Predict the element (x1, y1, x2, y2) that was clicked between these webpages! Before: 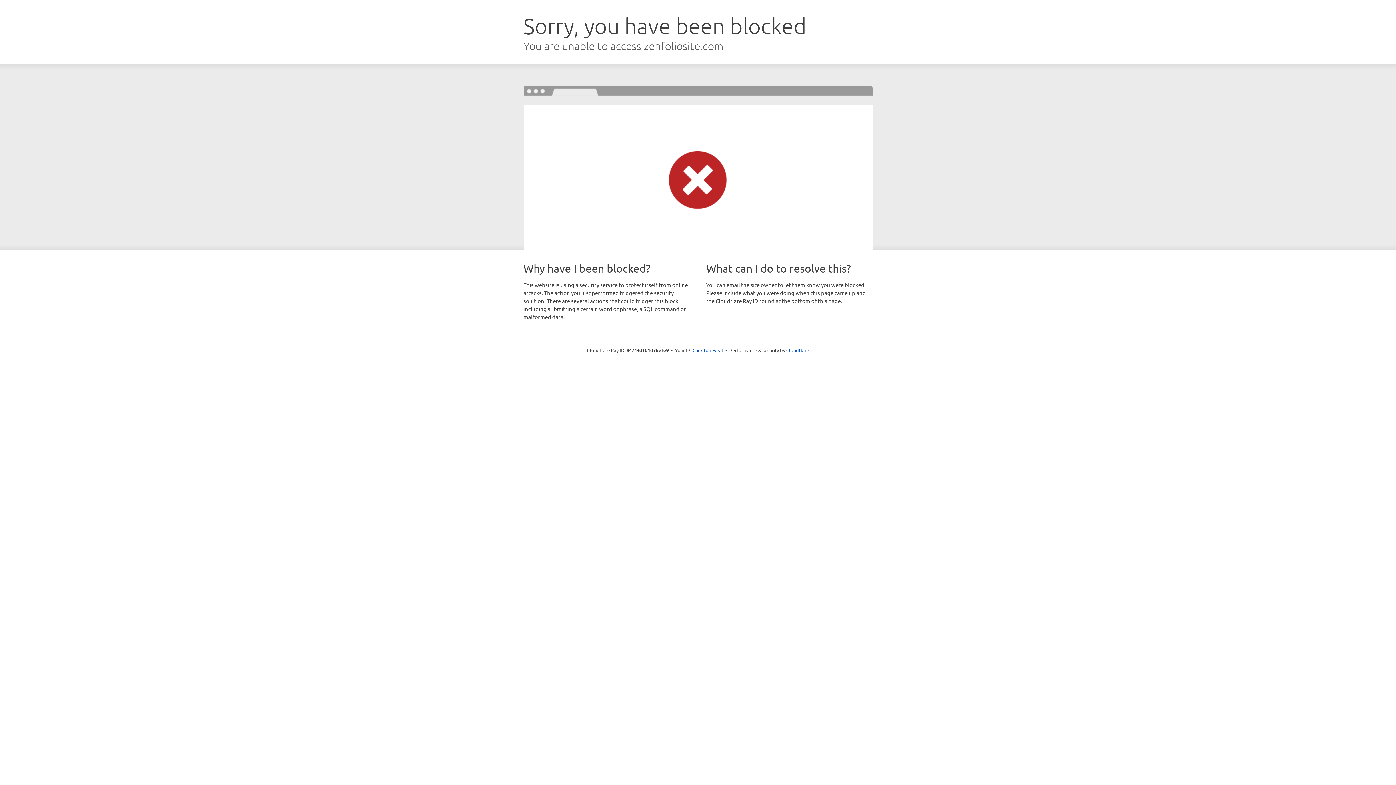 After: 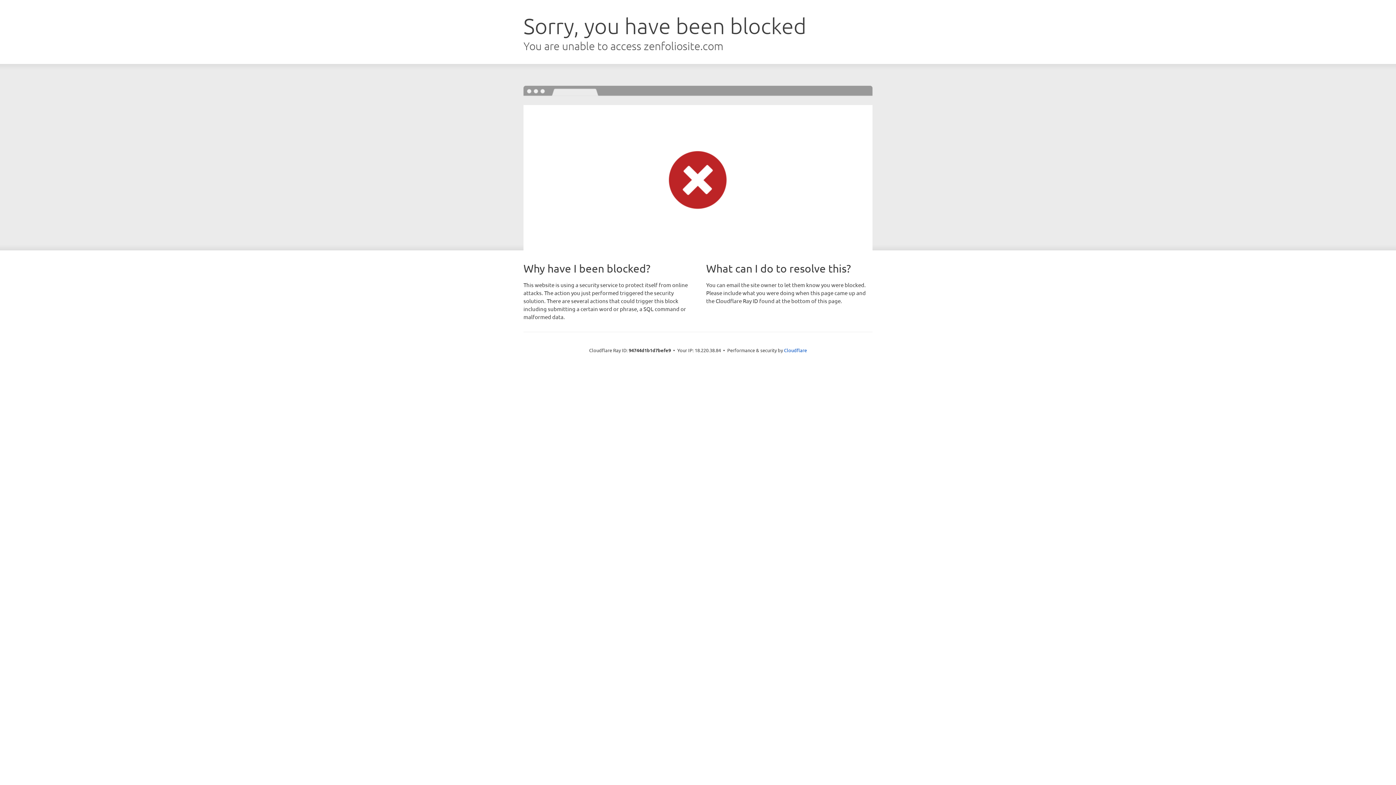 Action: label: Click to reveal bbox: (692, 346, 723, 353)